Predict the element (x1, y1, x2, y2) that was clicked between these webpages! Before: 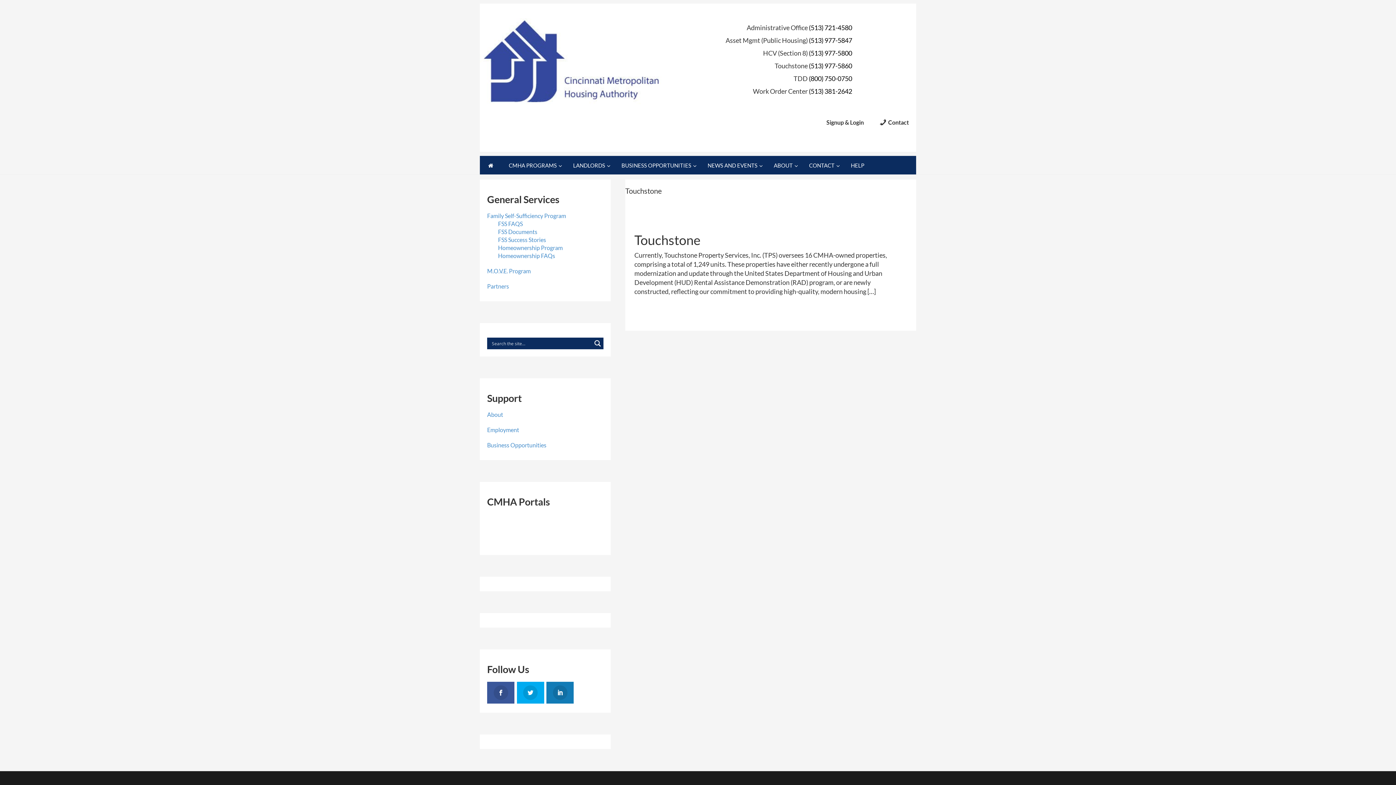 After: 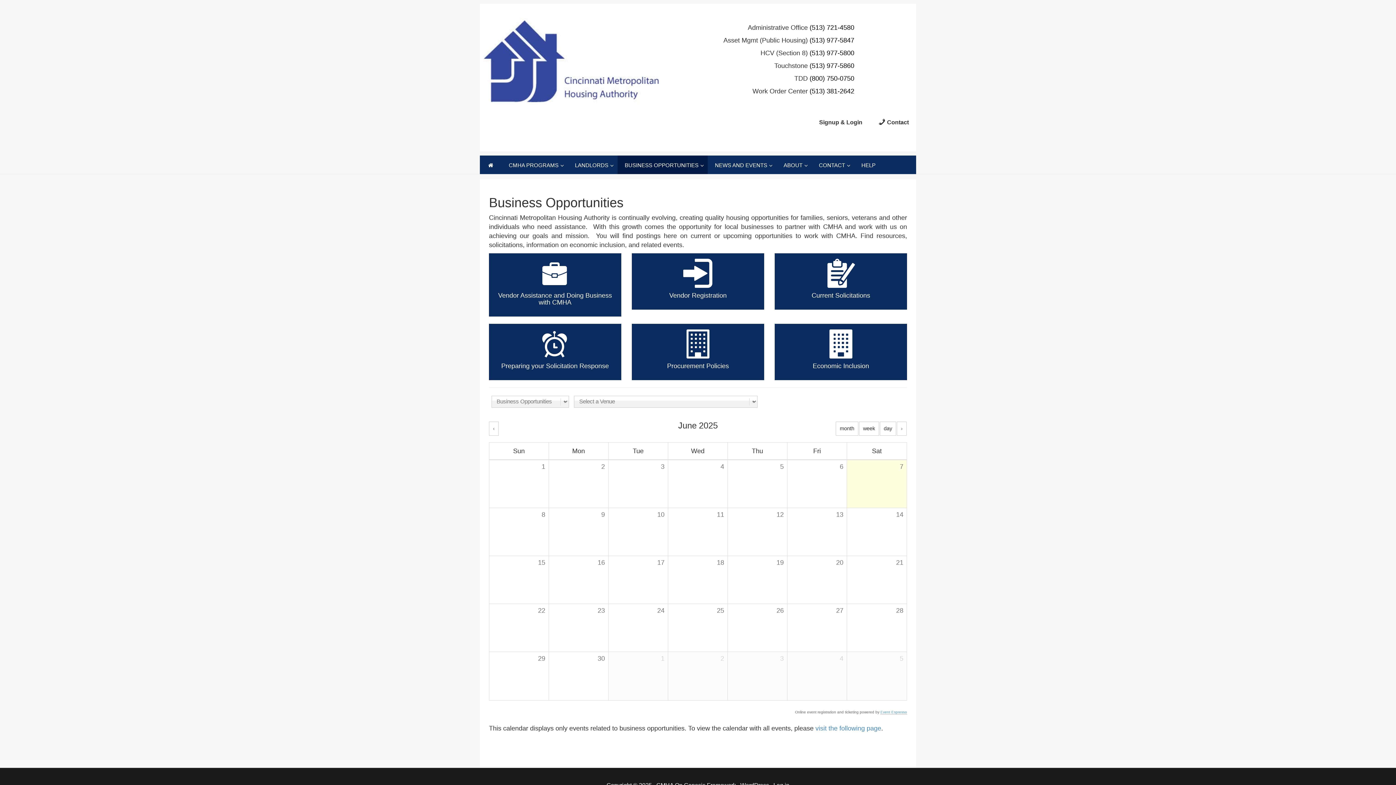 Action: label: BUSINESS OPPORTUNITIES bbox: (614, 156, 700, 174)